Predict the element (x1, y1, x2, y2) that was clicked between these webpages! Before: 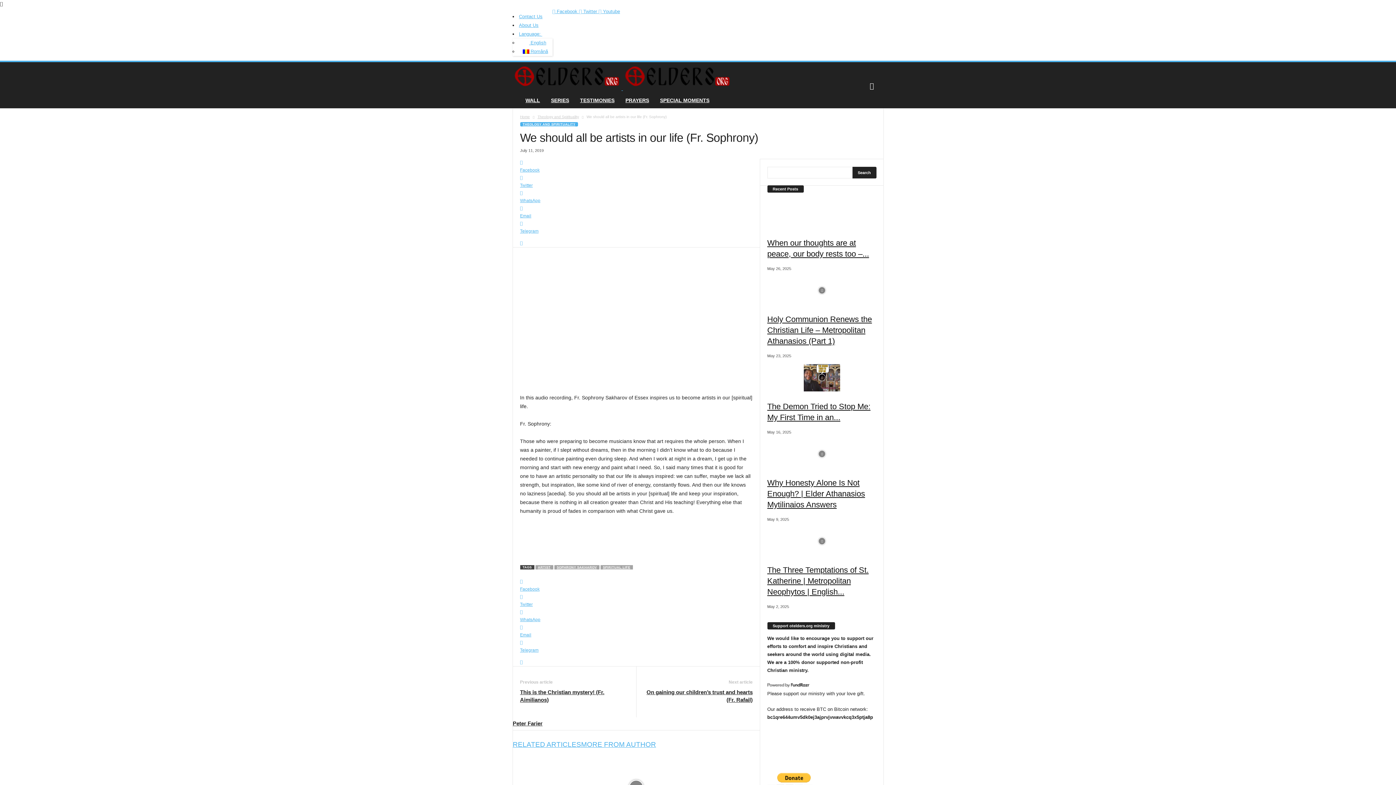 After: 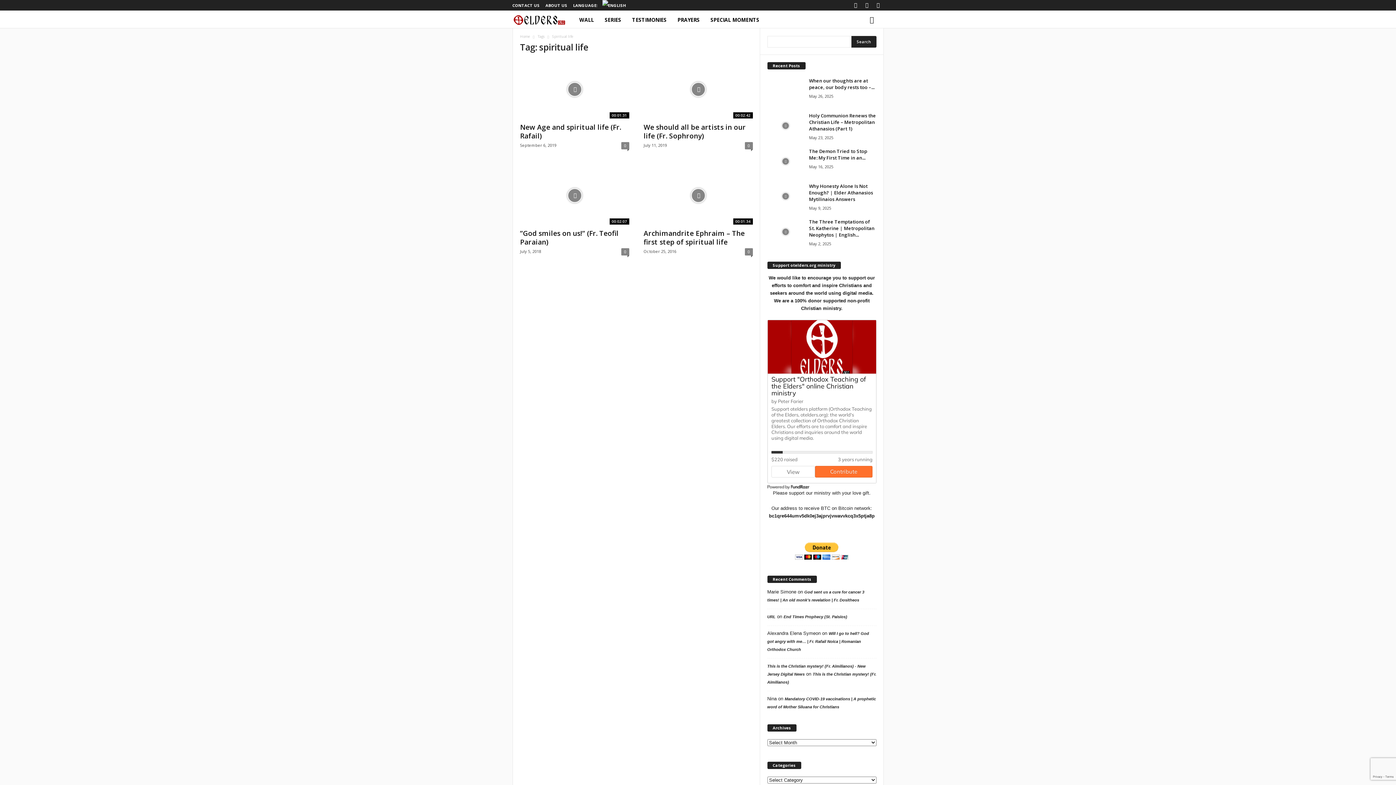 Action: label: SPIRITUAL LIFE bbox: (600, 565, 632, 569)